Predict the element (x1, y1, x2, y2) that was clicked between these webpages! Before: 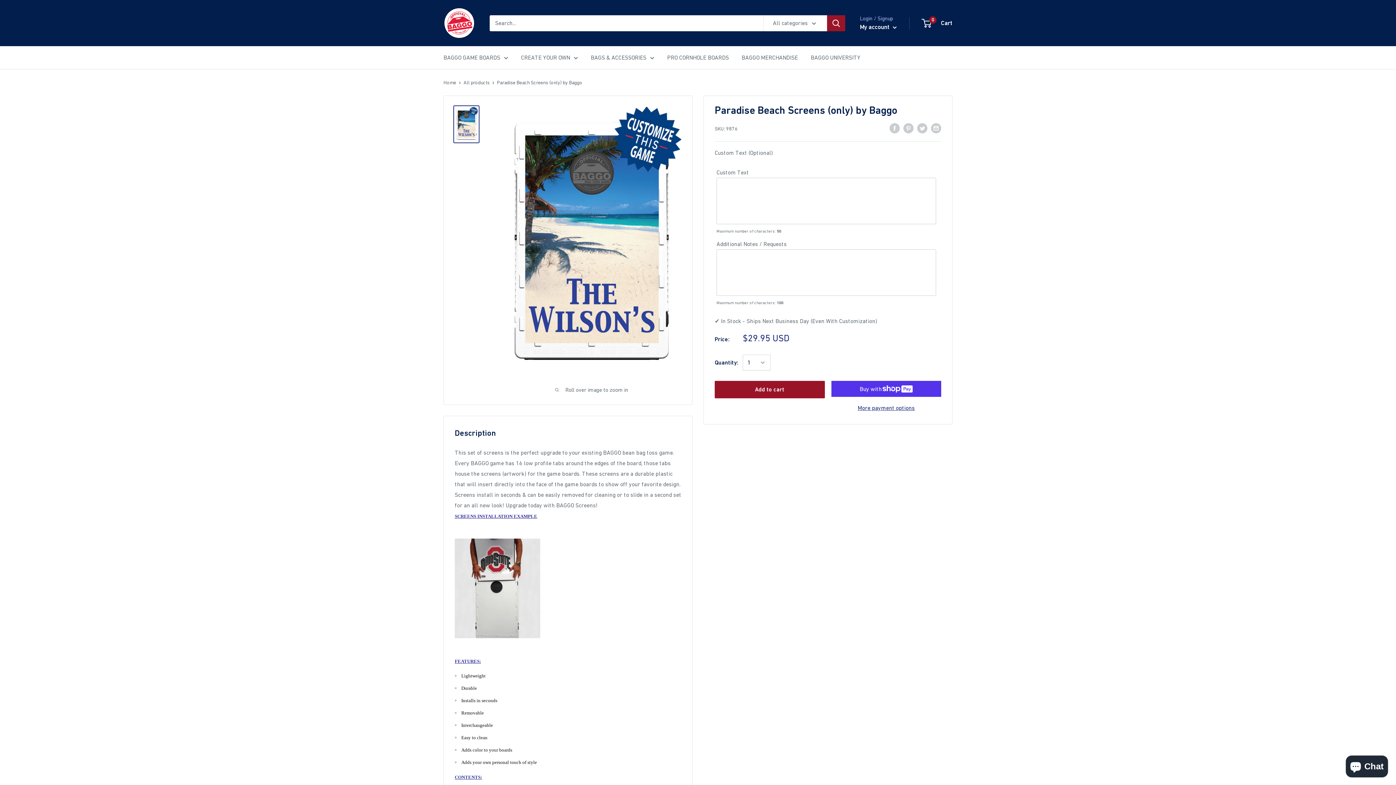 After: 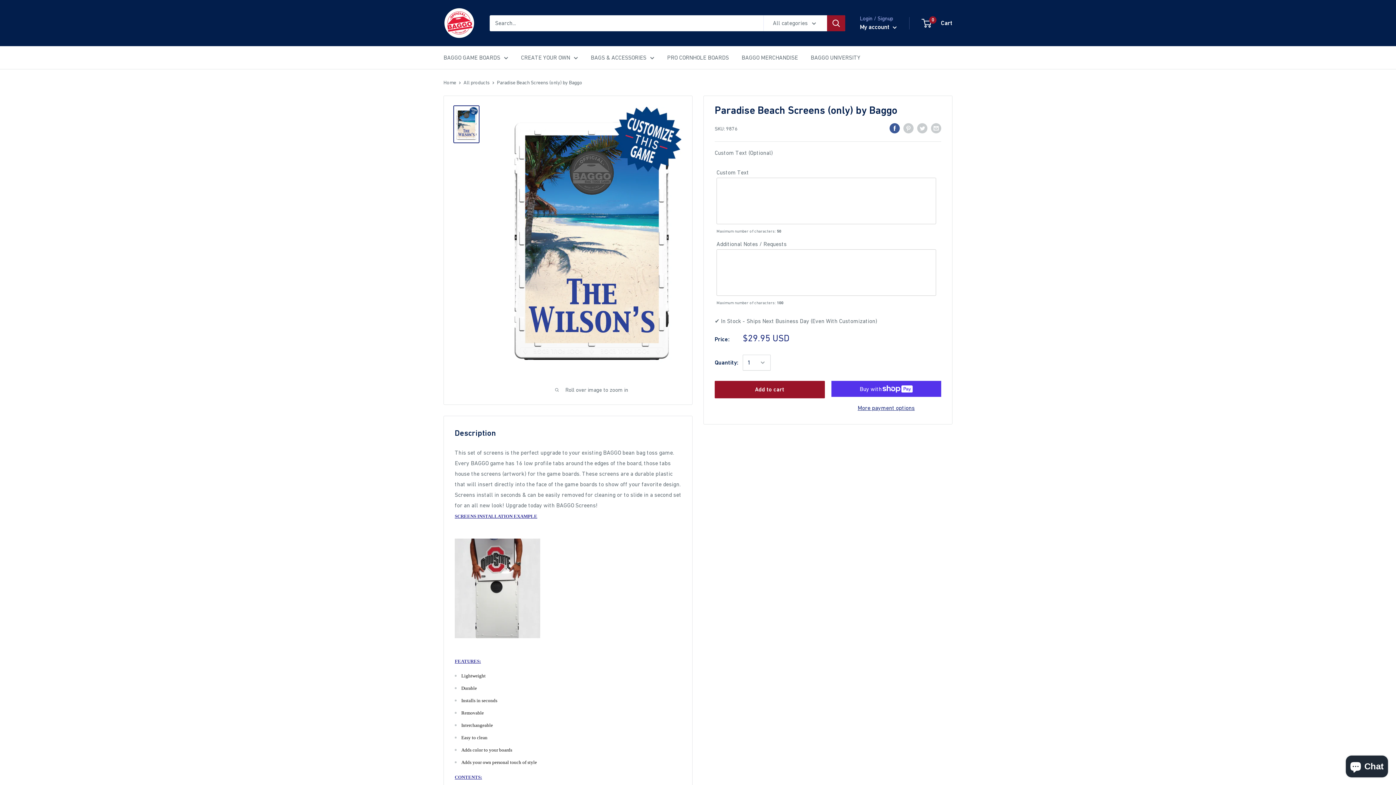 Action: bbox: (889, 122, 900, 133) label: Share on Facebook